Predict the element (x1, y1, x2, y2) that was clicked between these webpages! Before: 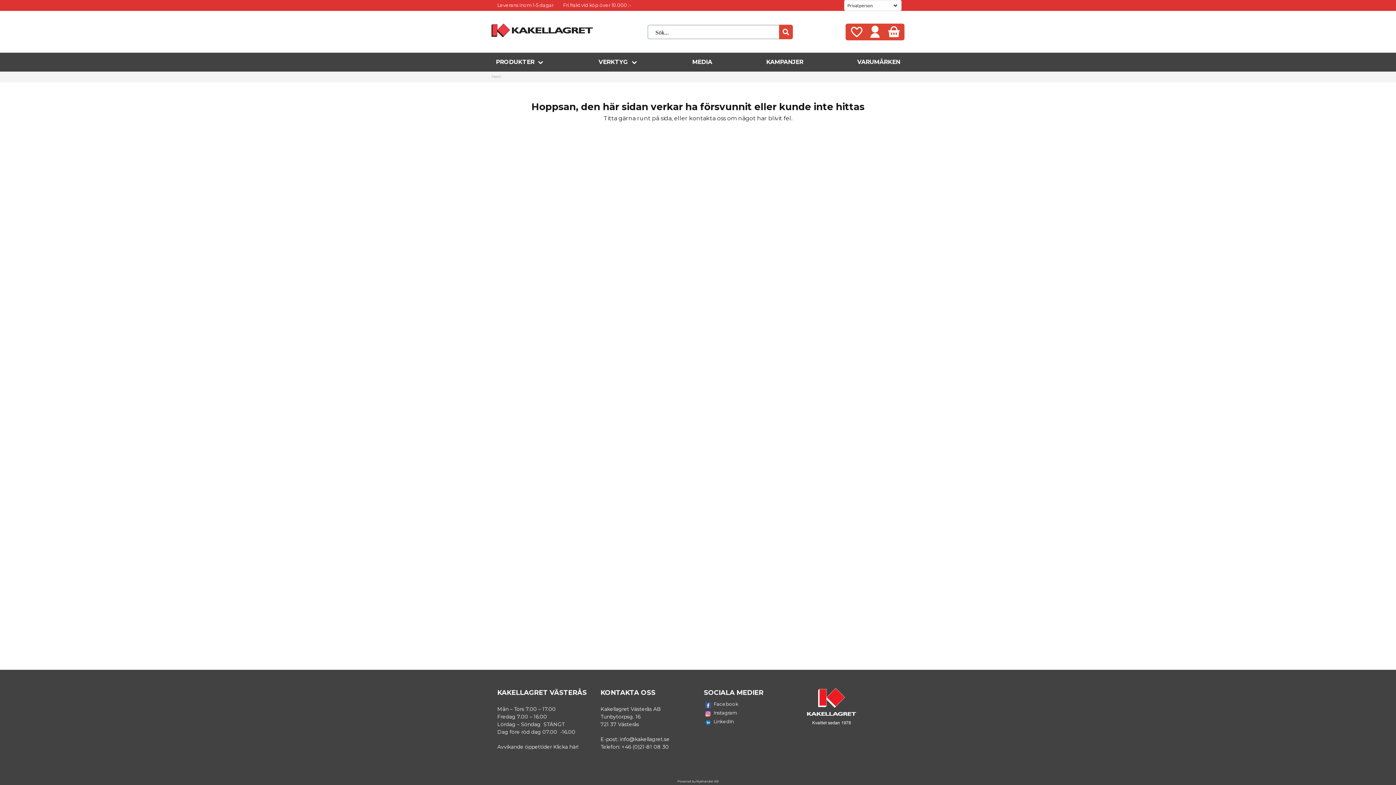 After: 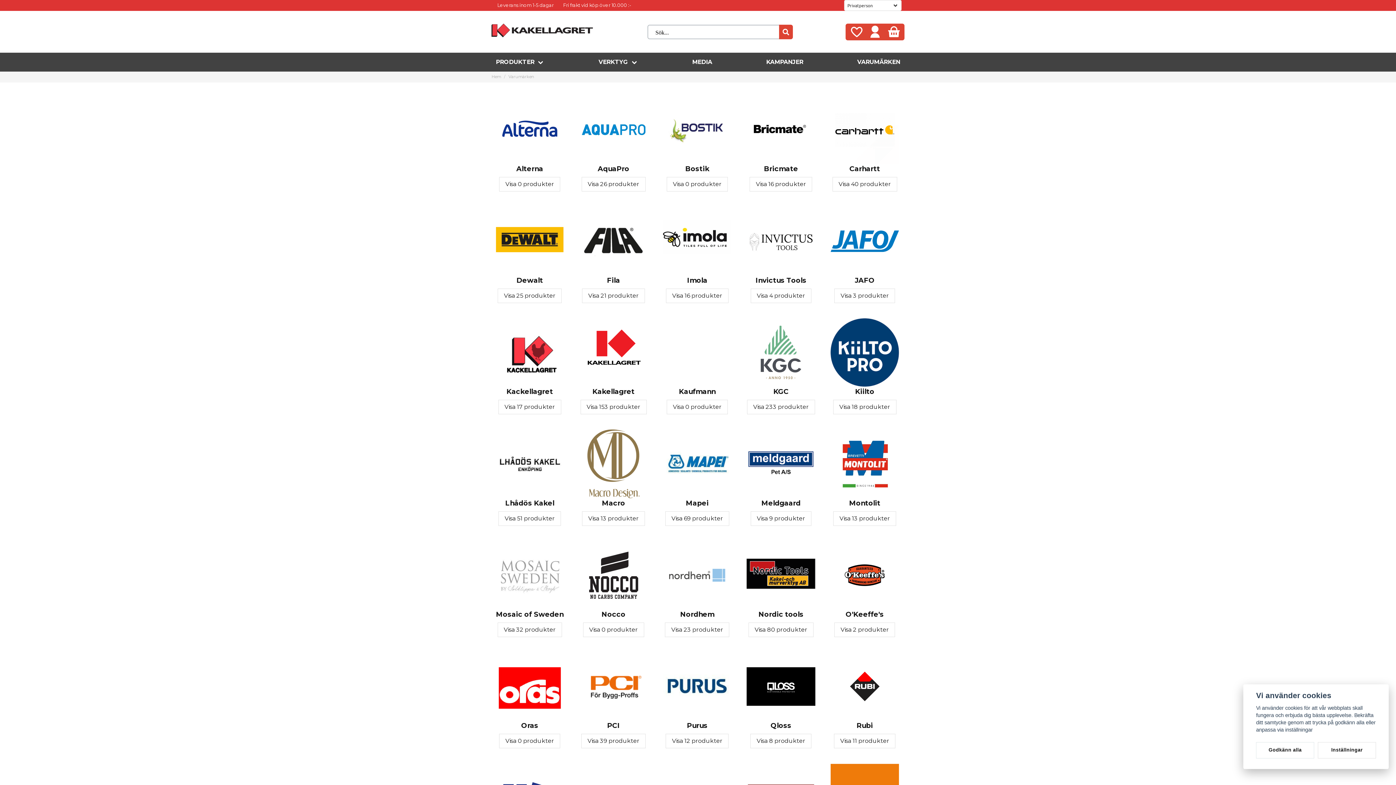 Action: label: VARUMÄRKEN bbox: (857, 57, 900, 66)